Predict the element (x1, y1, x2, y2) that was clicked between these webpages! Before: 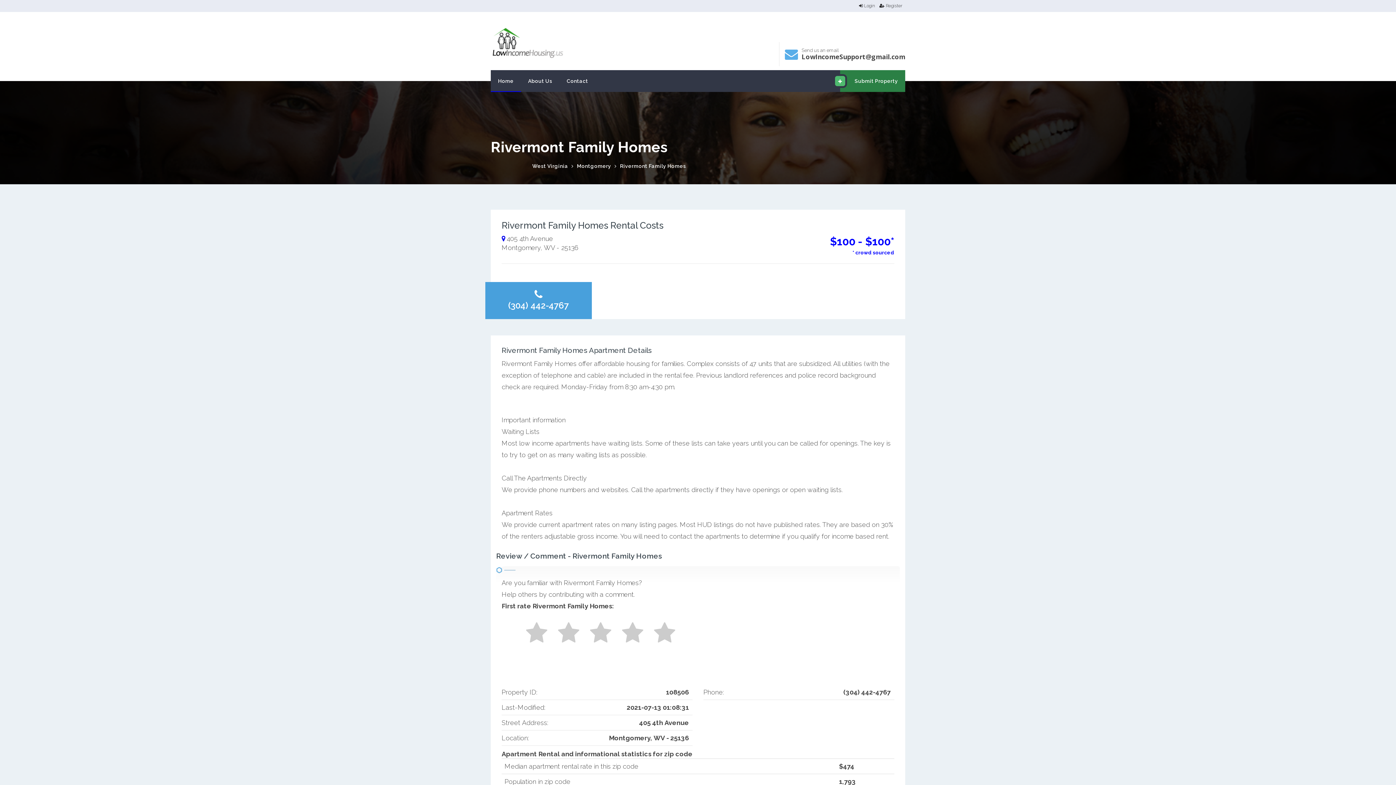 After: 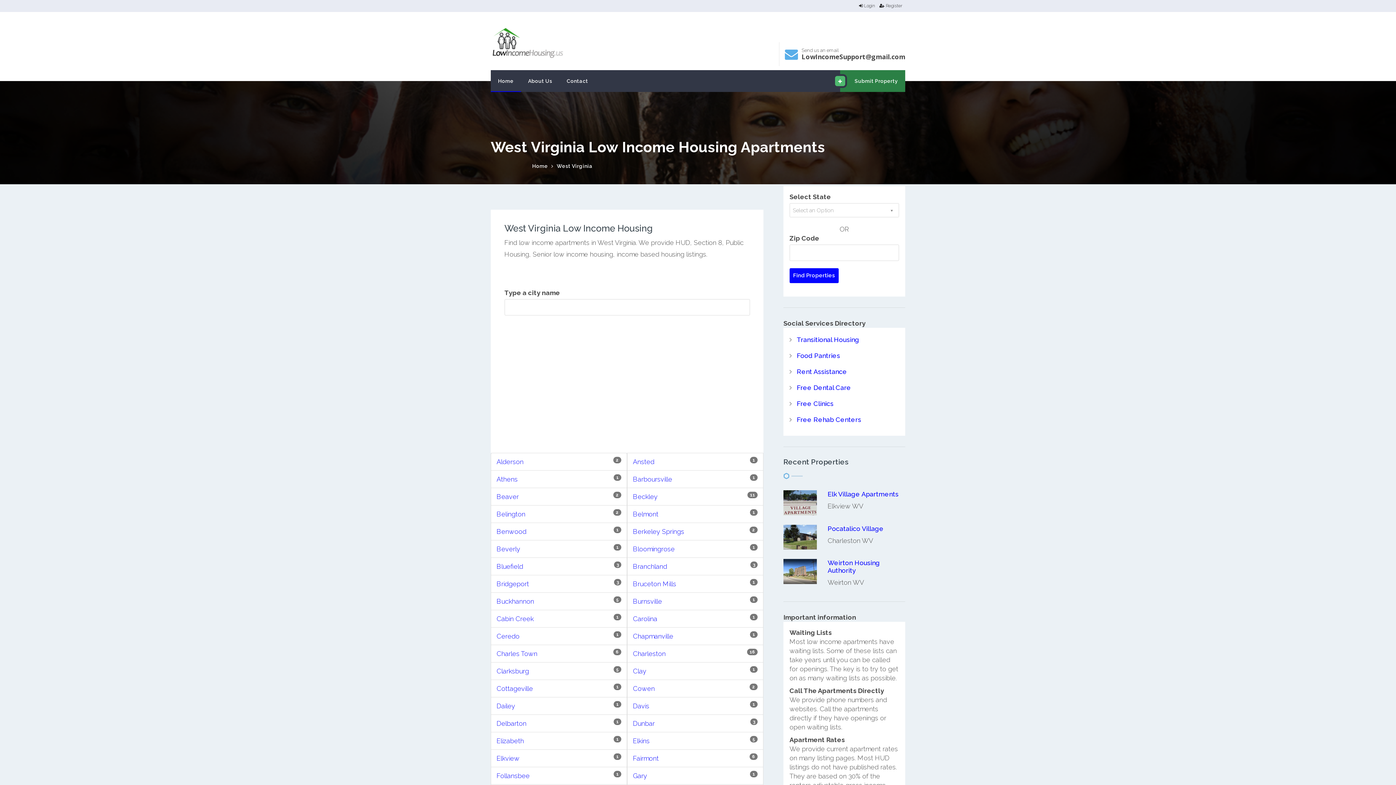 Action: label: West Virginia bbox: (532, 163, 568, 169)